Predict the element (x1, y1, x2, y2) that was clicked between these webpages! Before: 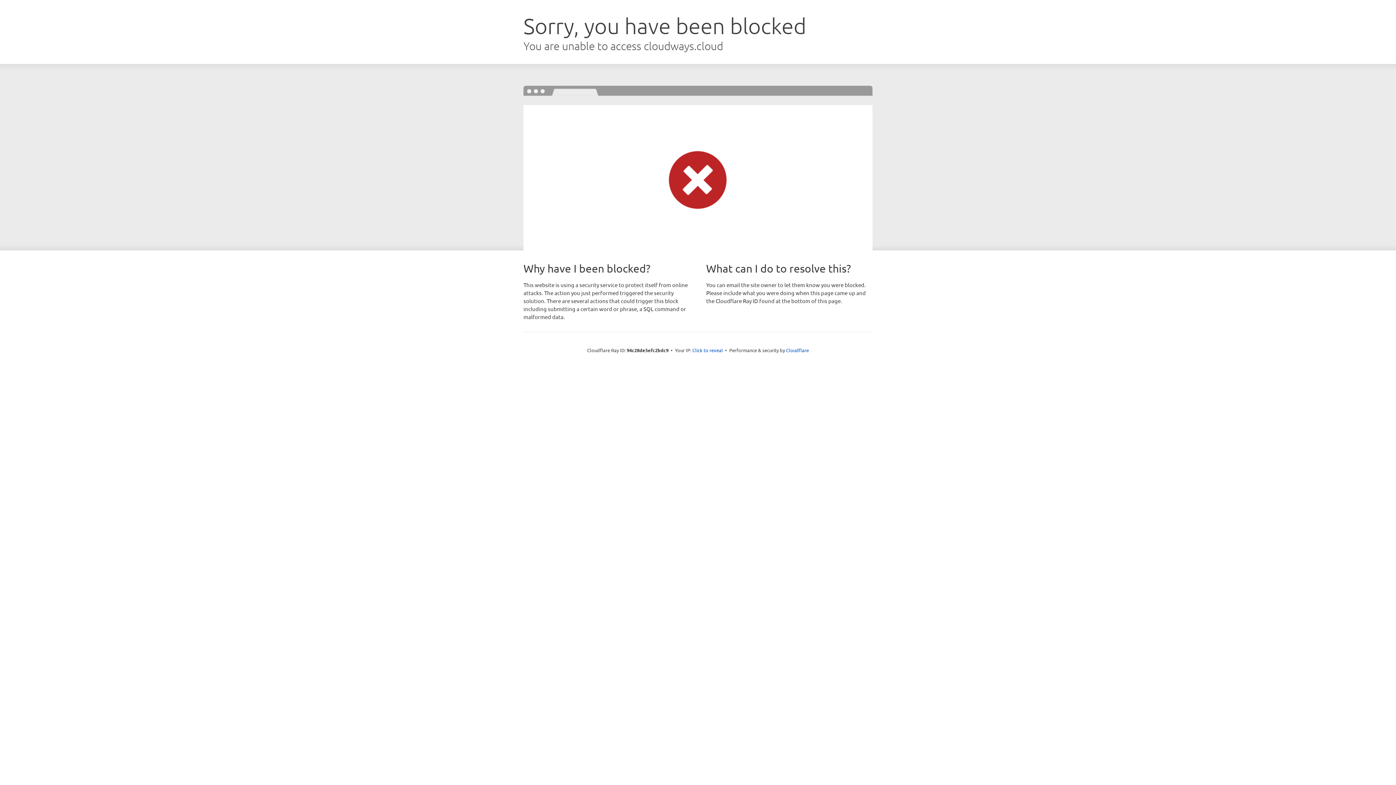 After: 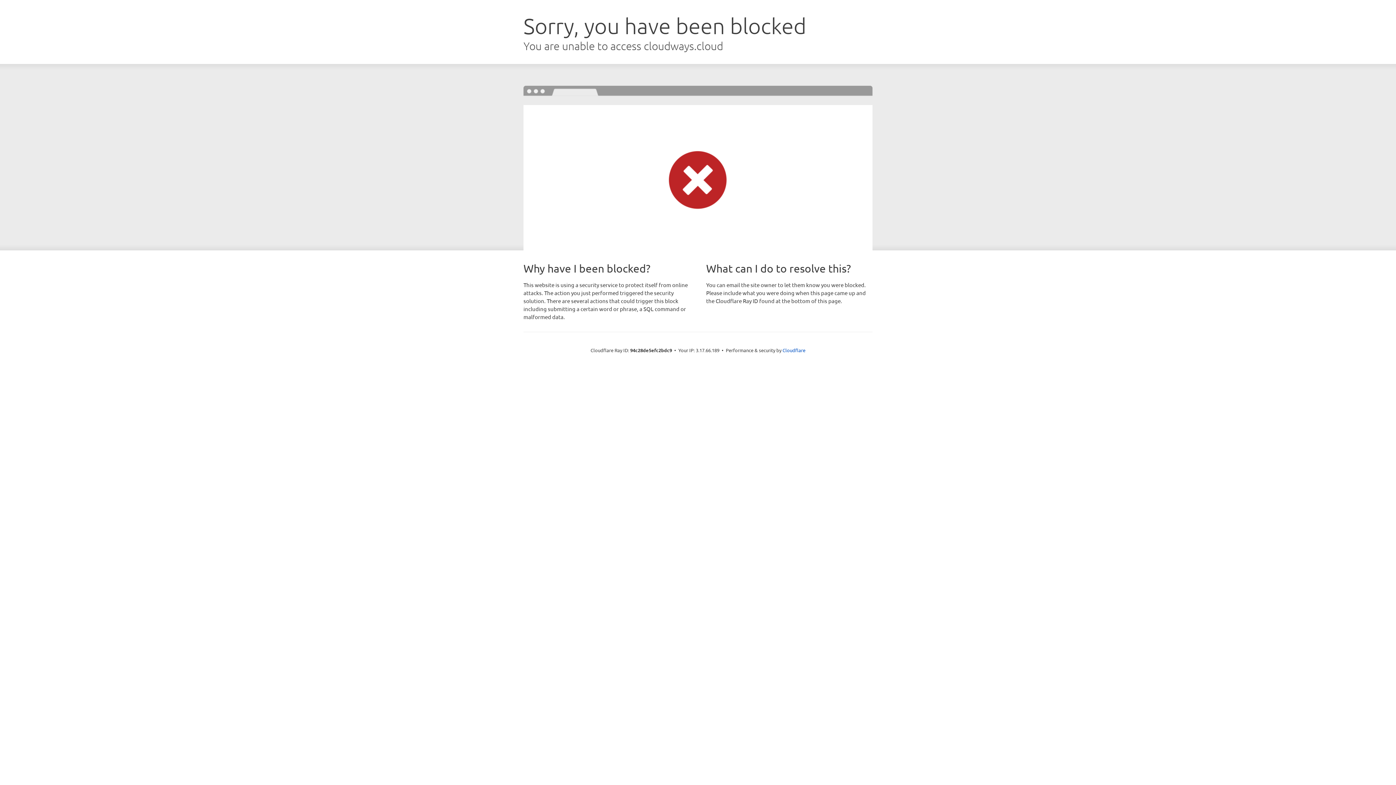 Action: label: Click to reveal bbox: (692, 346, 723, 353)